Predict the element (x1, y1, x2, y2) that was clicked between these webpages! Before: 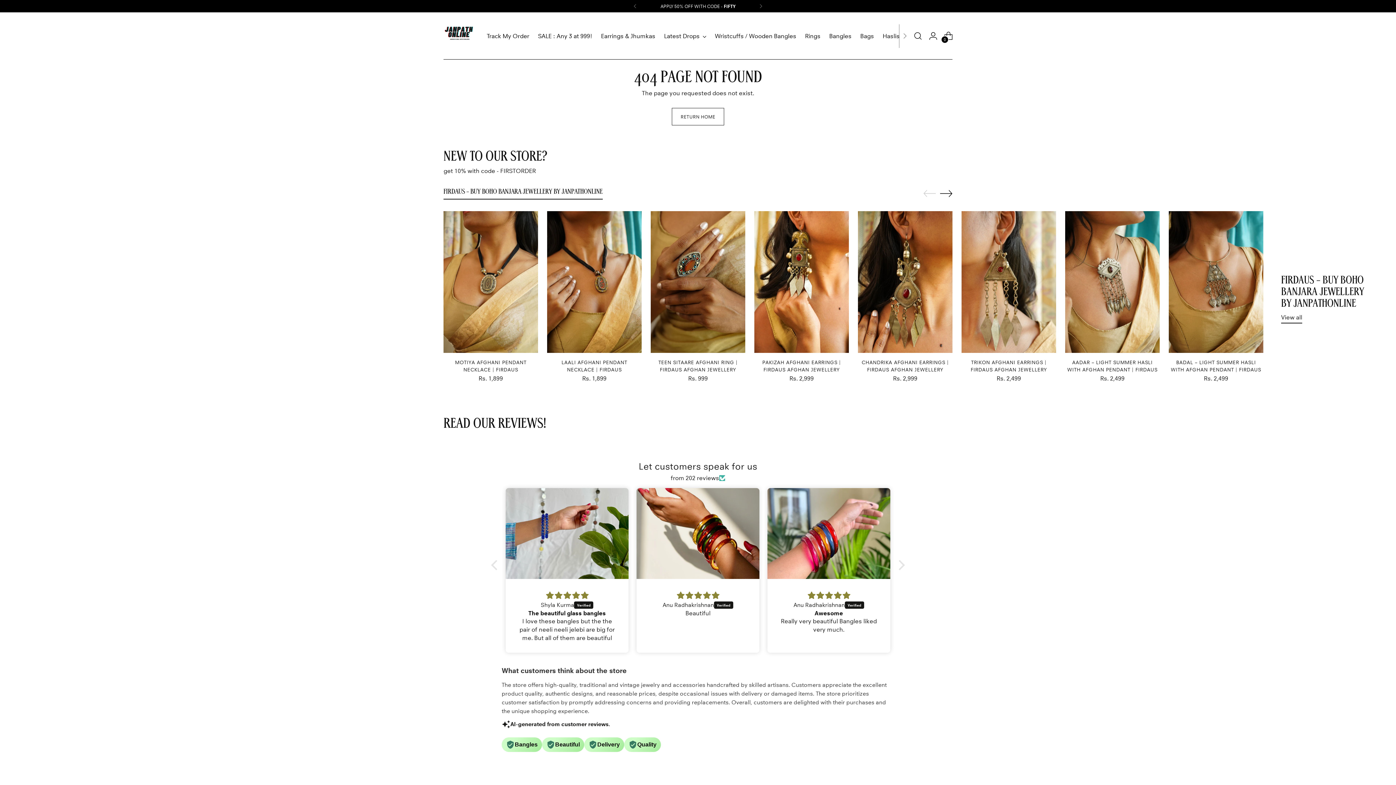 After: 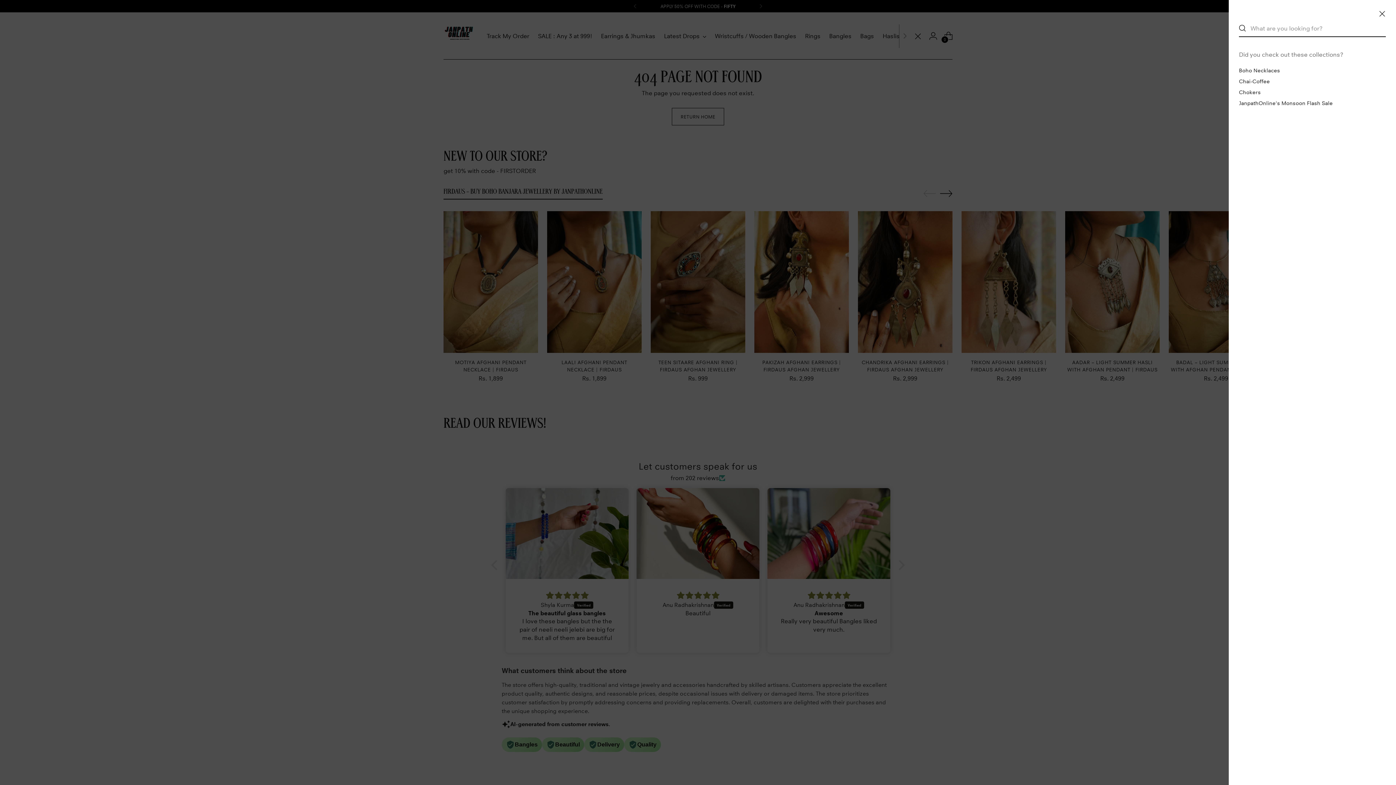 Action: bbox: (910, 28, 925, 43) label: Open search modal